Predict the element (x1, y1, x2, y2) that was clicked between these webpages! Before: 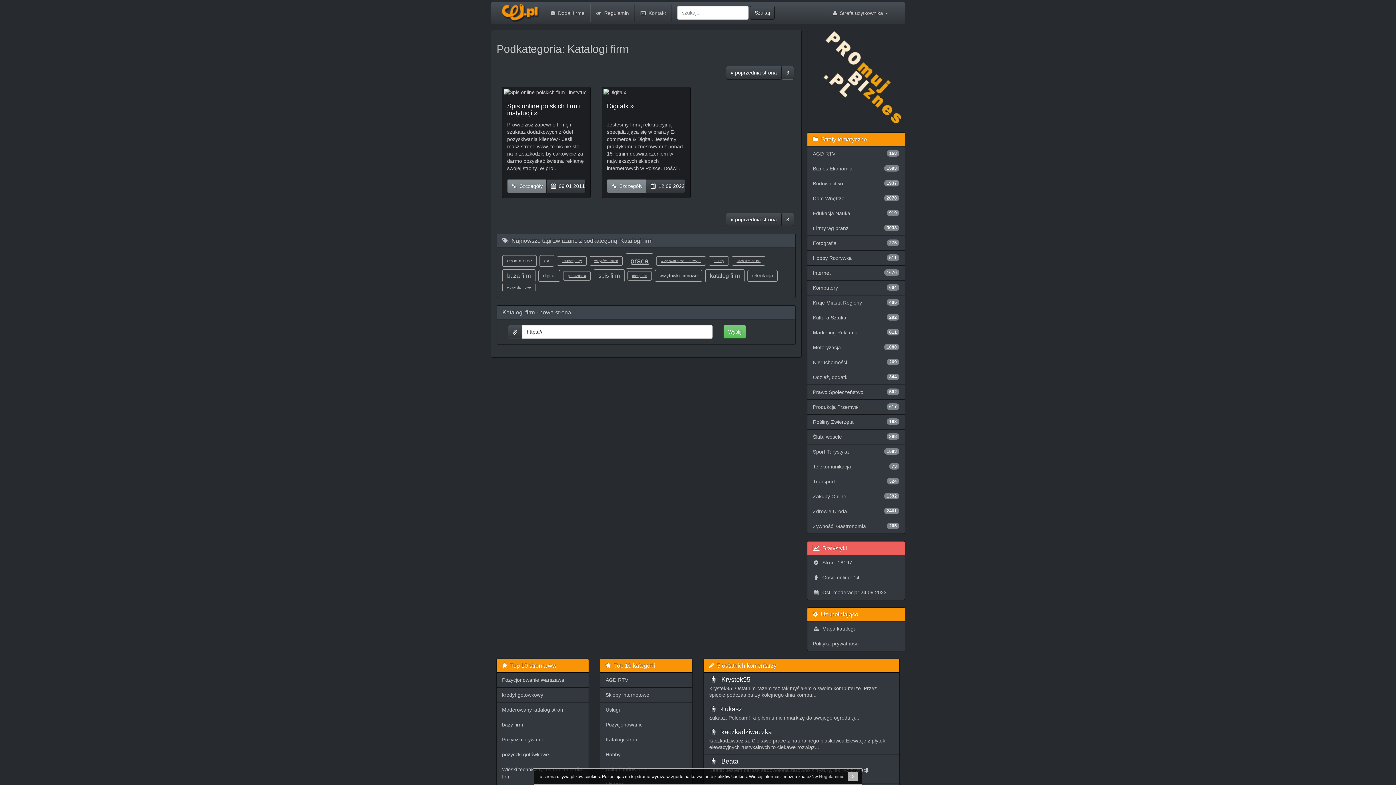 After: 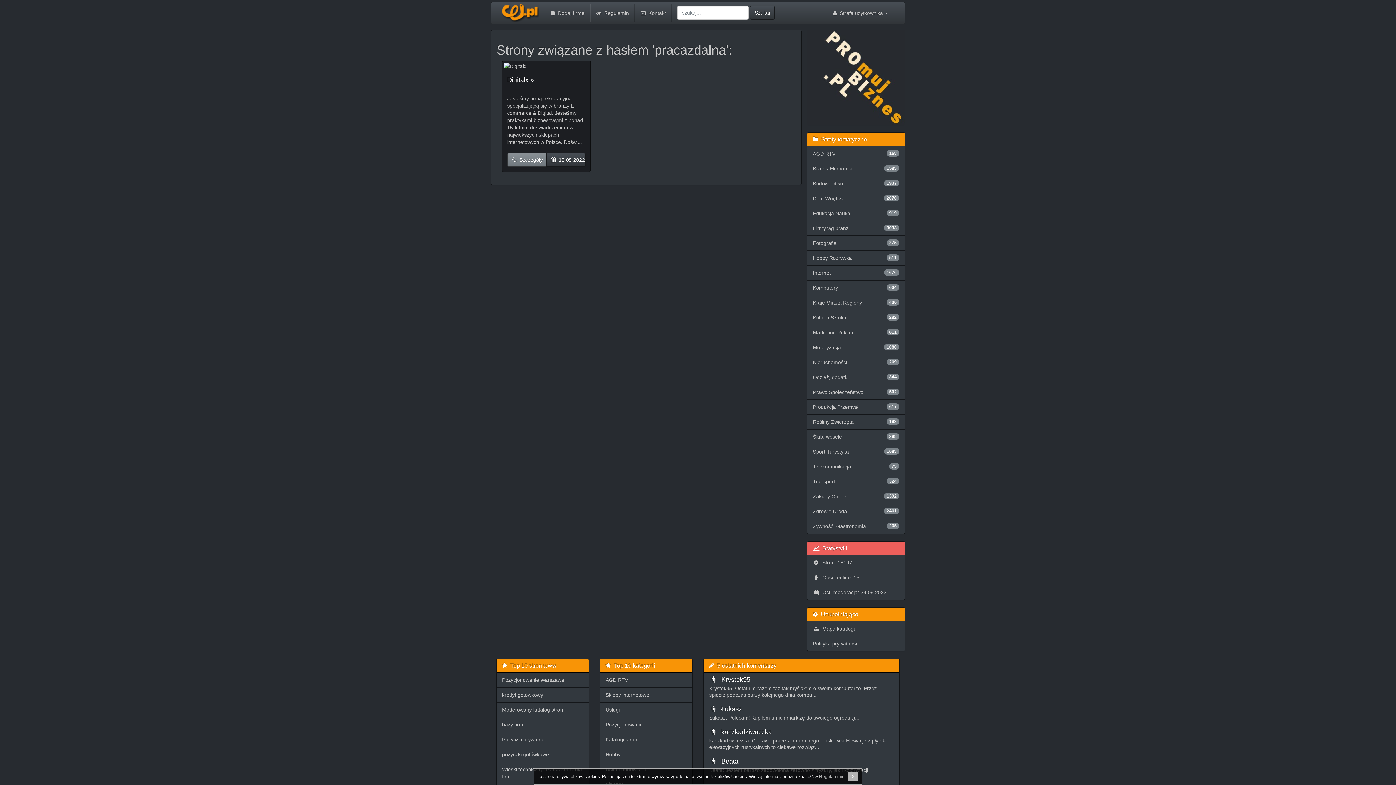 Action: label: pracazdalna bbox: (563, 271, 590, 280)